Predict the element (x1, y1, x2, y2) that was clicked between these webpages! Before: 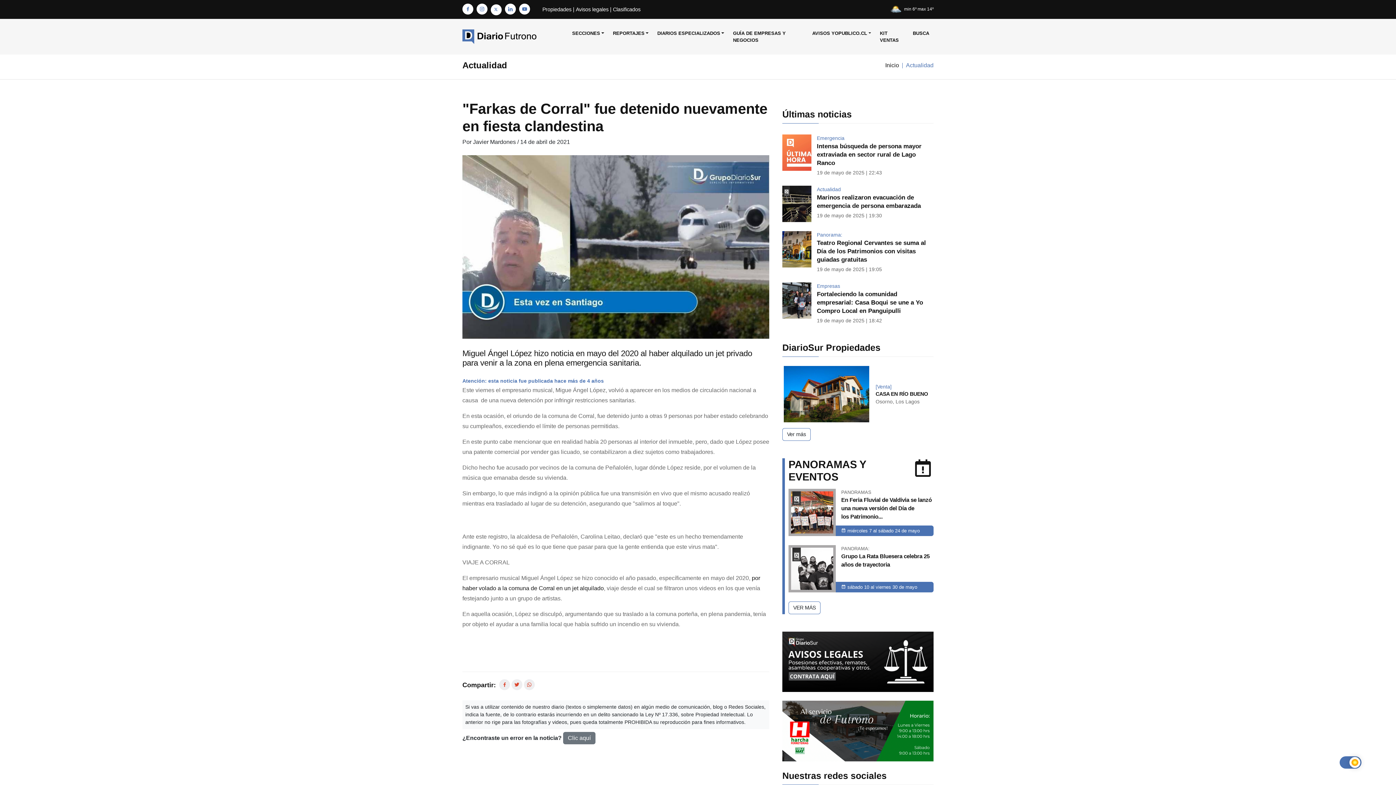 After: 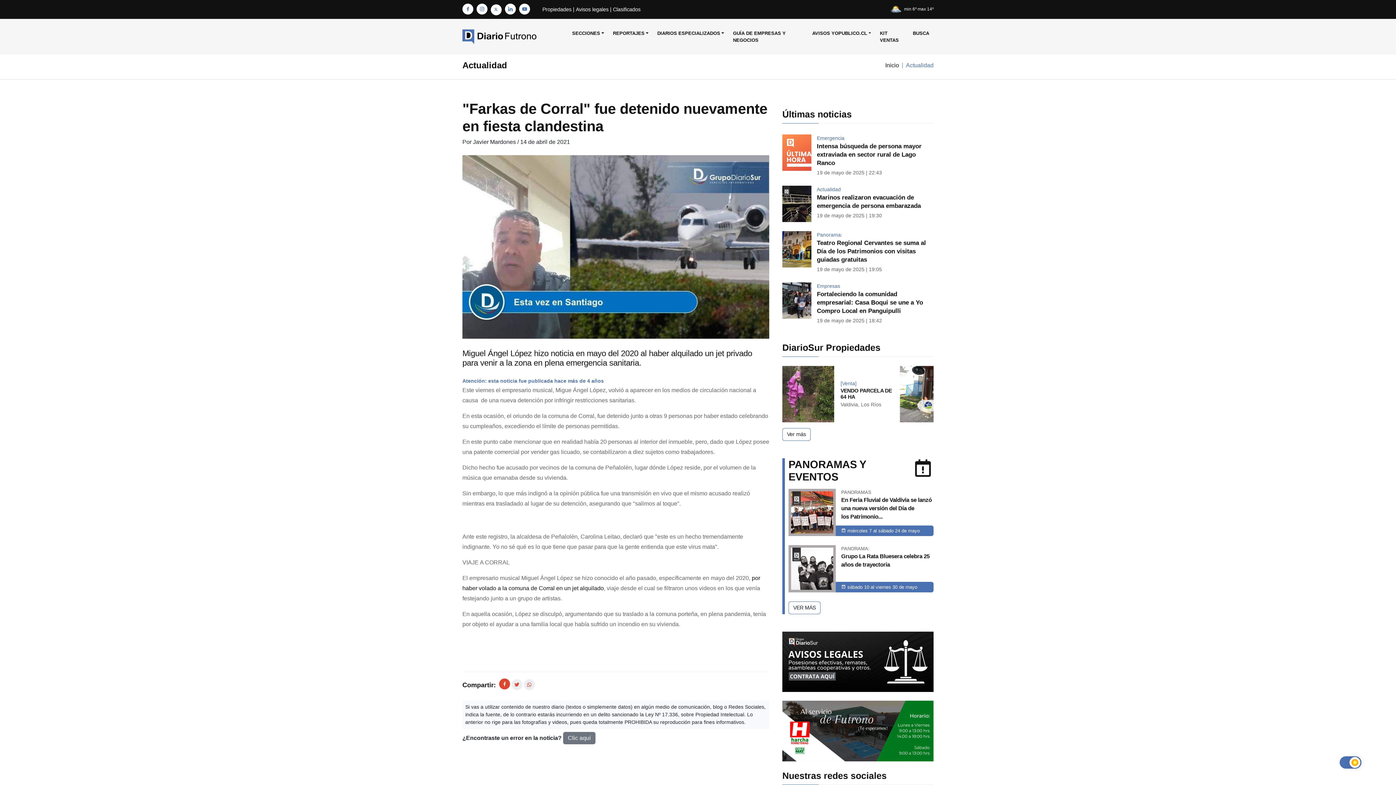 Action: bbox: (499, 679, 510, 690)